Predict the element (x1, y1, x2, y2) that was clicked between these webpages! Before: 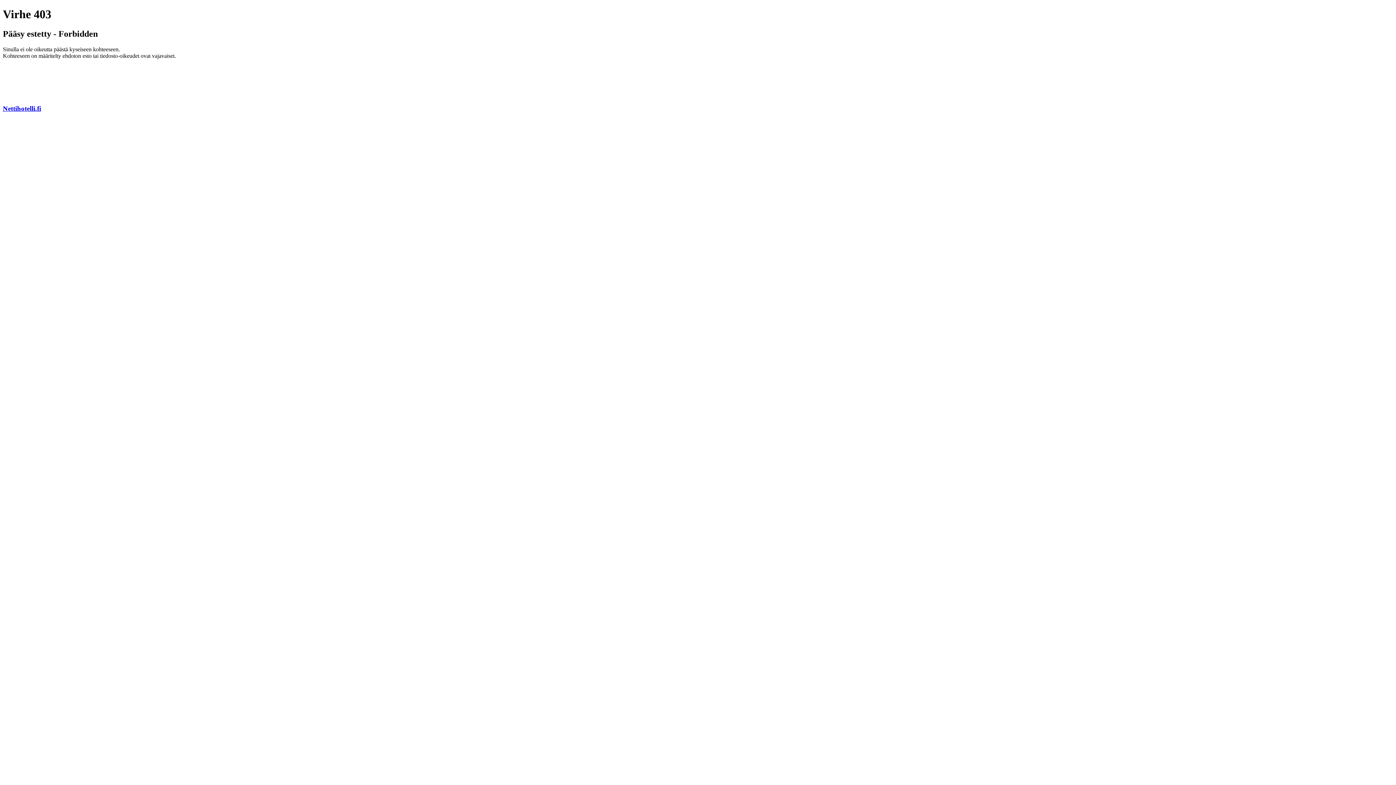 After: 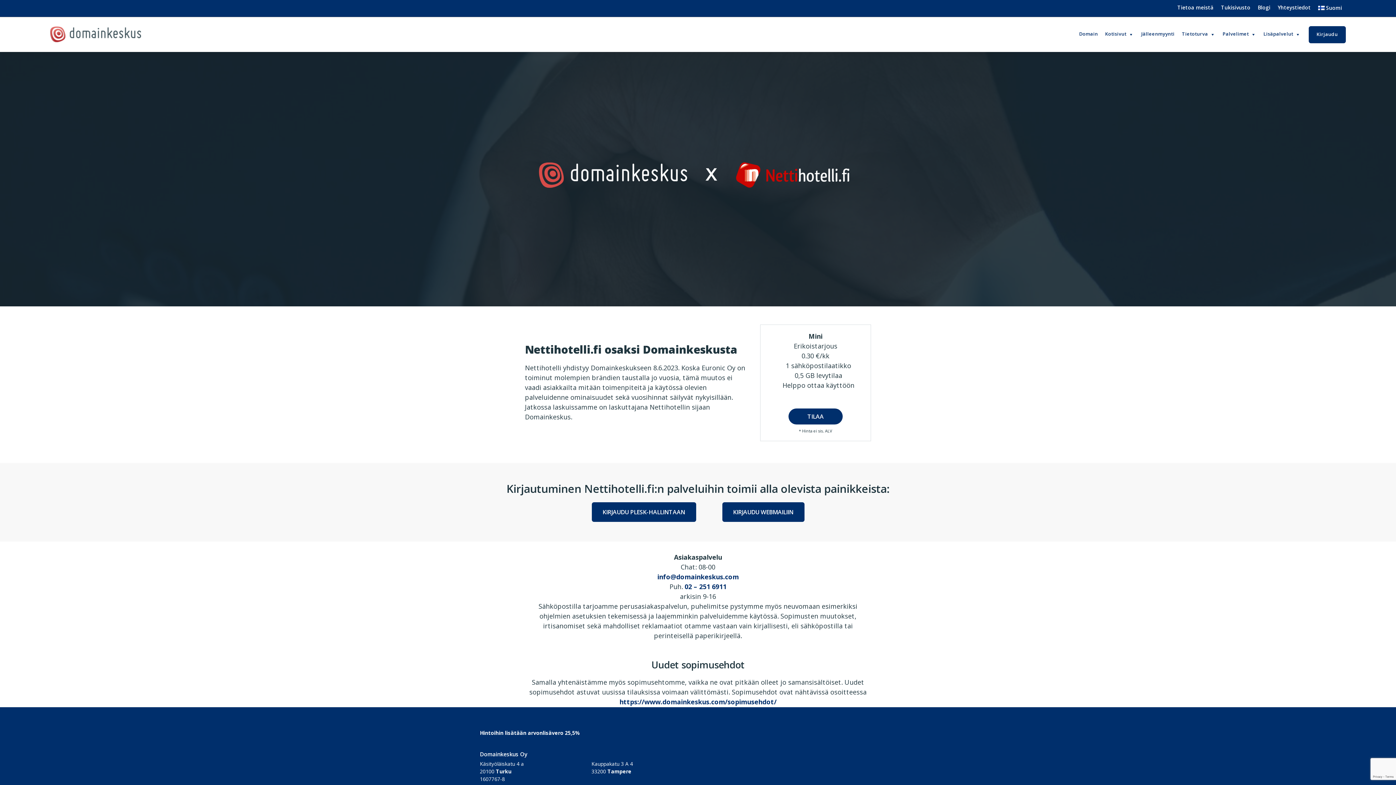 Action: bbox: (2, 104, 41, 112) label: Nettihotelli.fi